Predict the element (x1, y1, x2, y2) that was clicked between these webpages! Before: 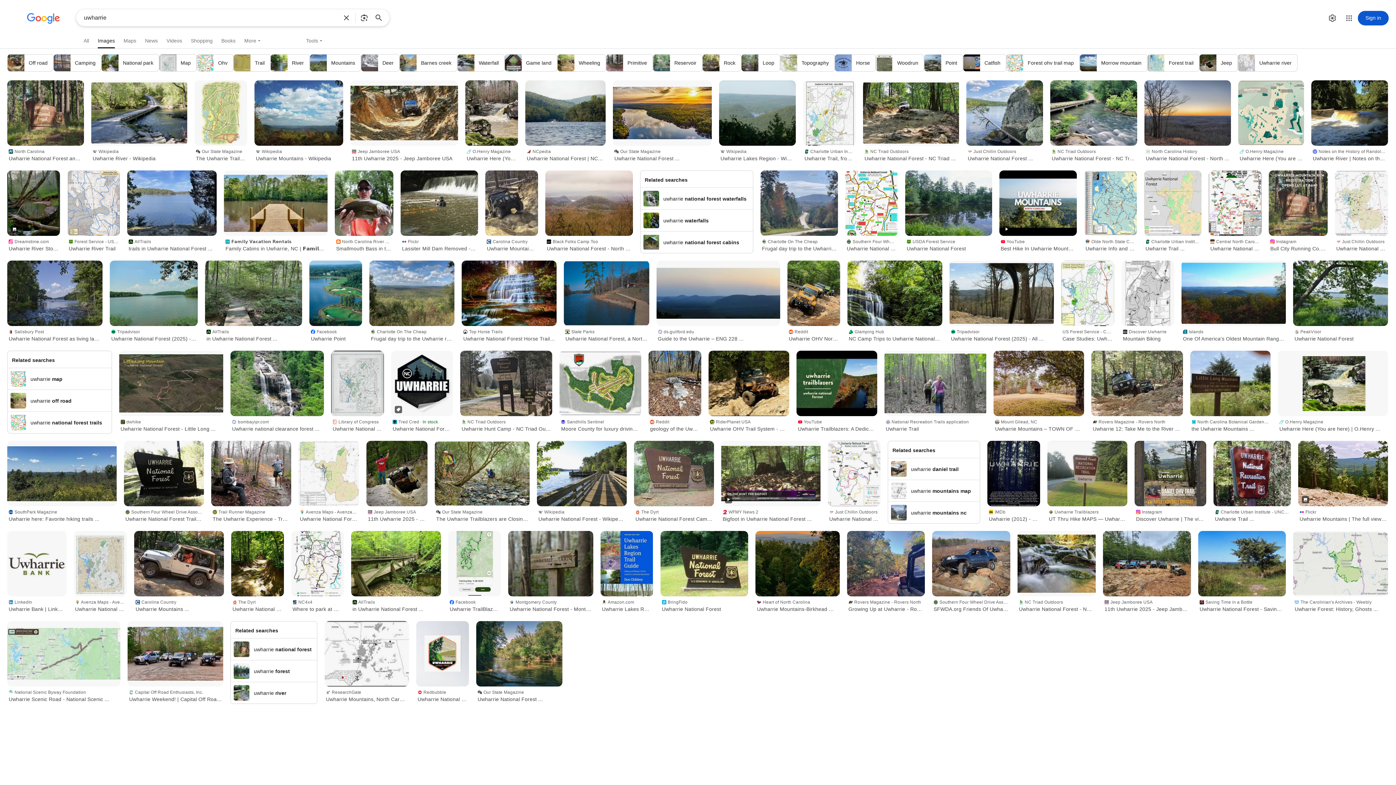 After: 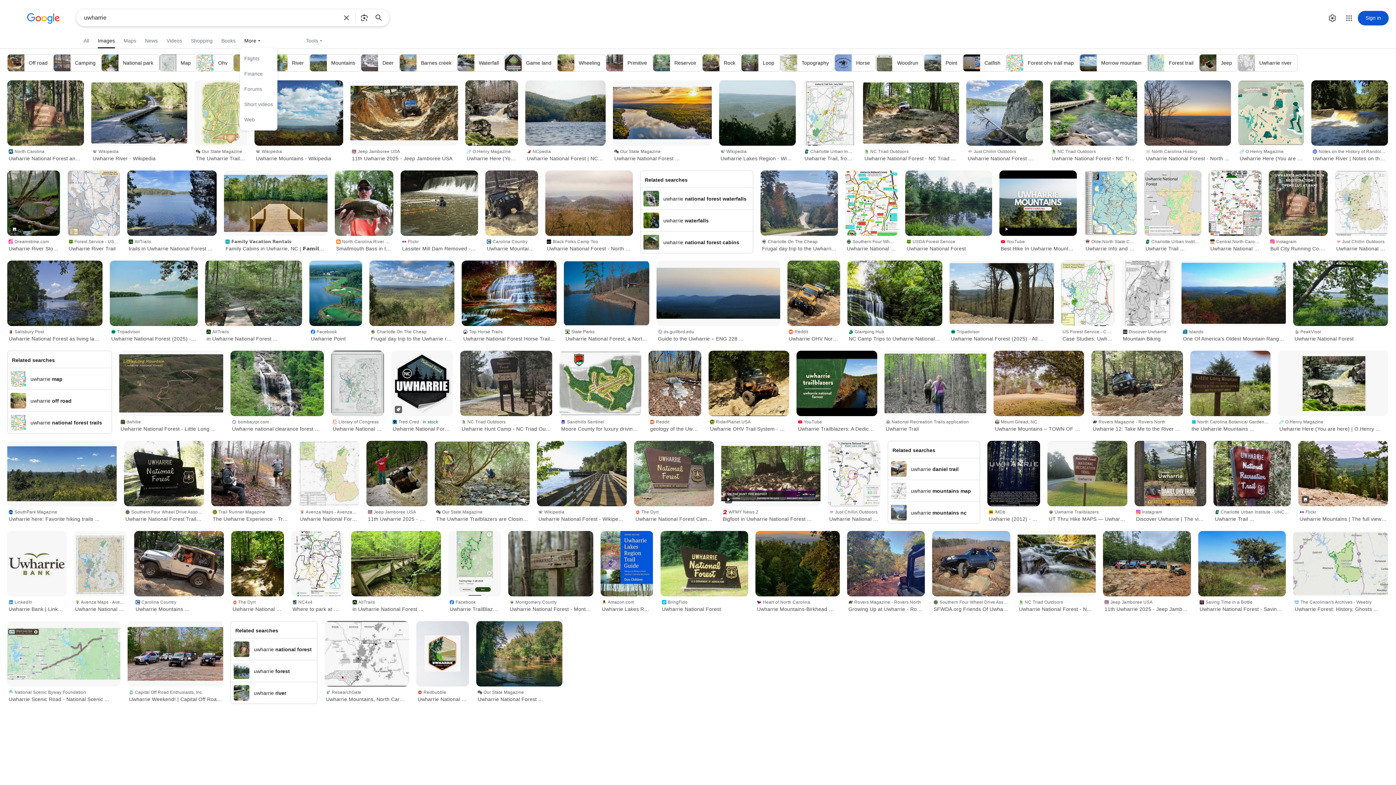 Action: bbox: (240, 34, 265, 46) label: More